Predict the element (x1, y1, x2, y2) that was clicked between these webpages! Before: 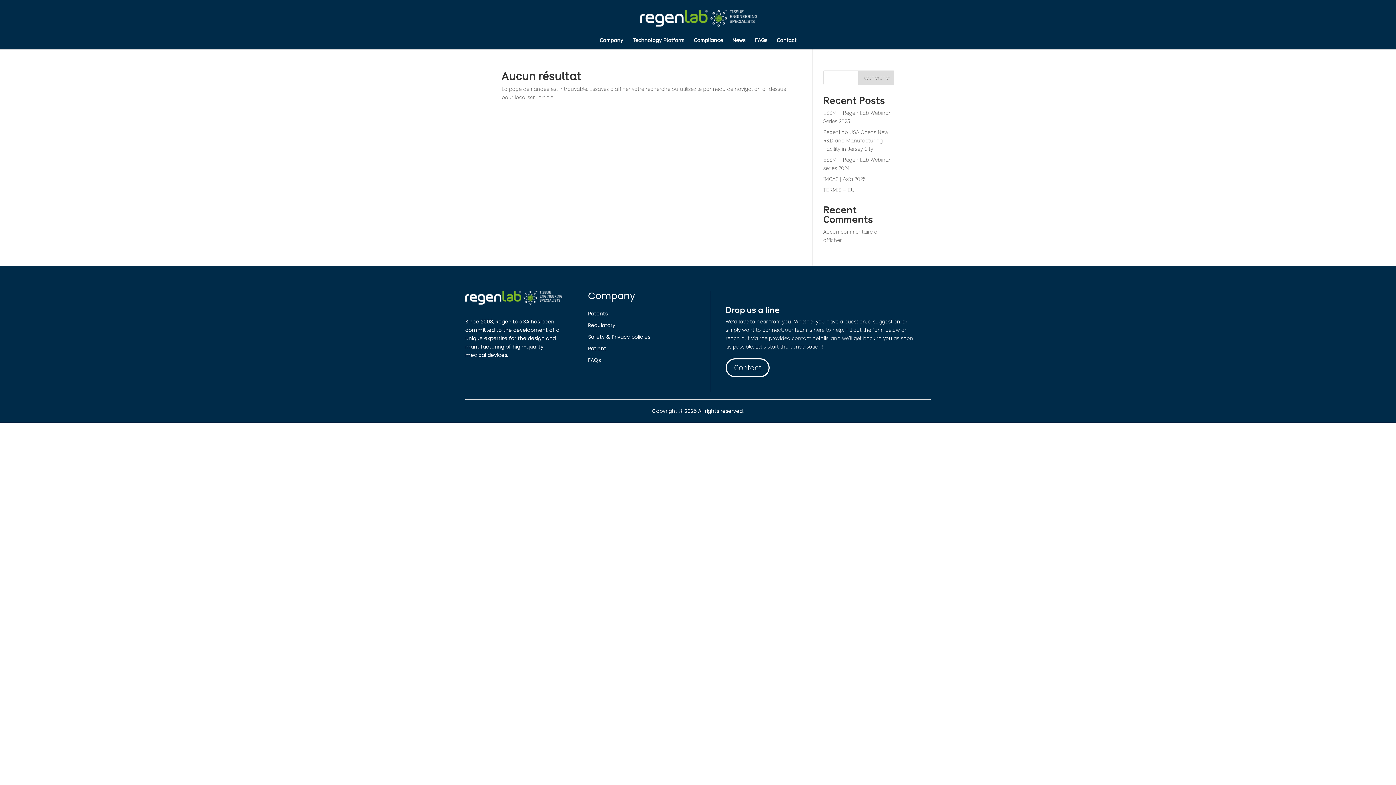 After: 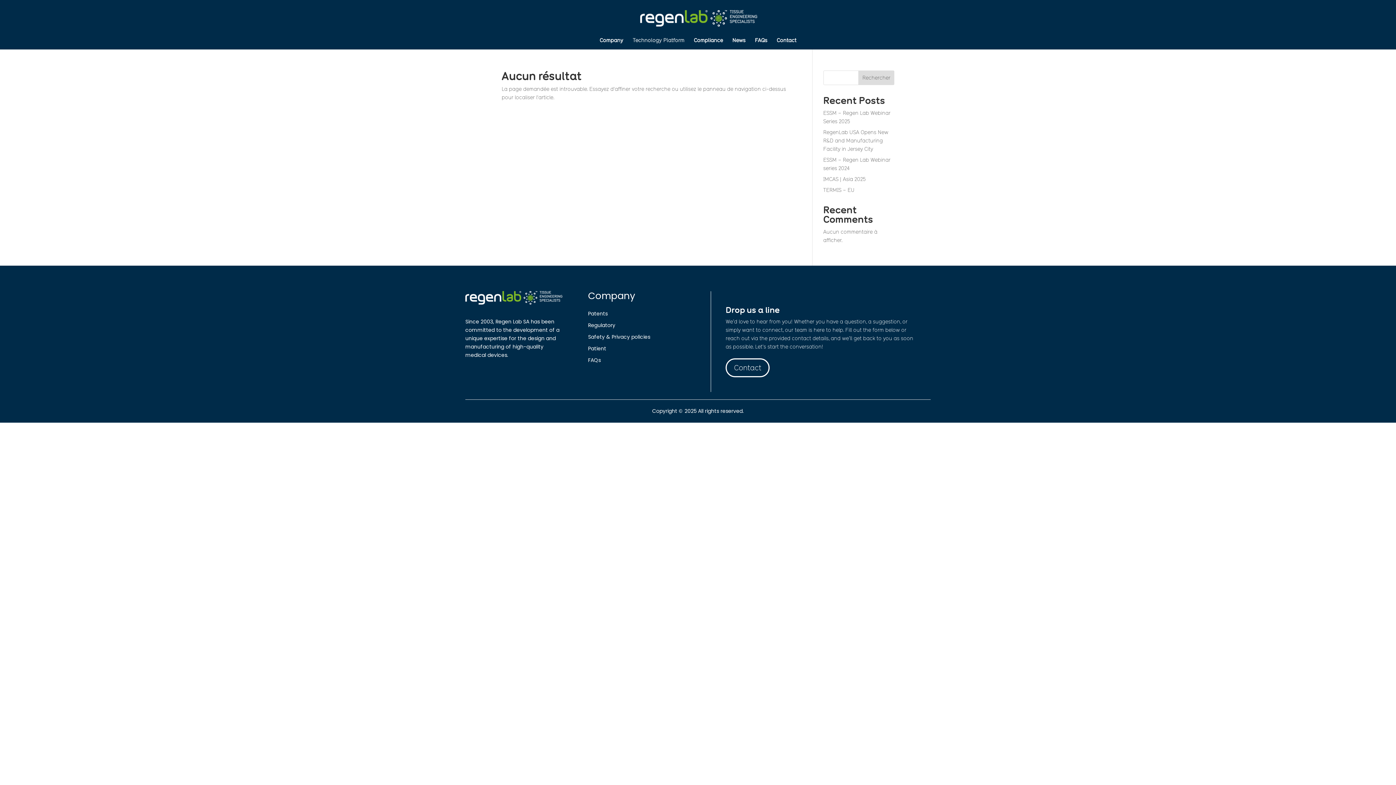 Action: label: Technology Platform bbox: (632, 37, 684, 49)